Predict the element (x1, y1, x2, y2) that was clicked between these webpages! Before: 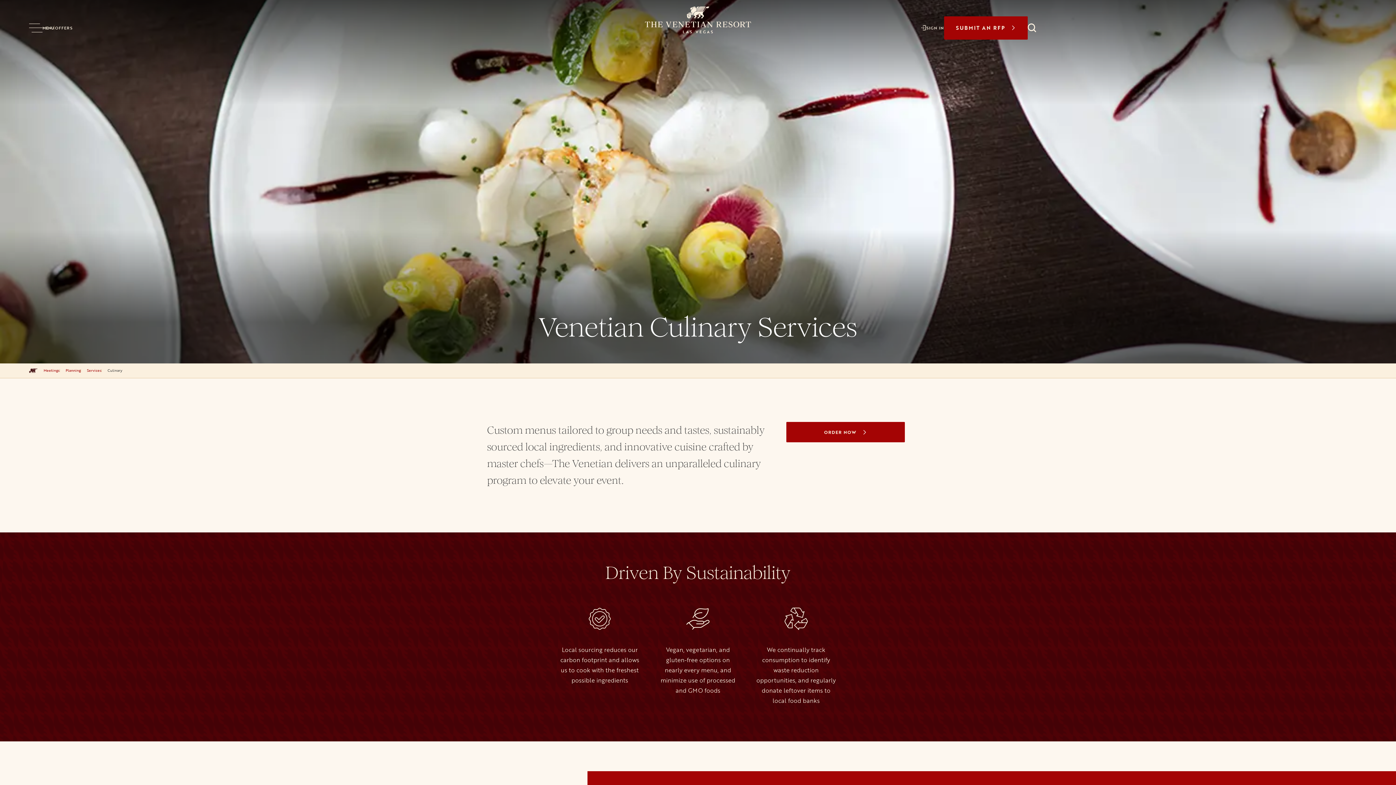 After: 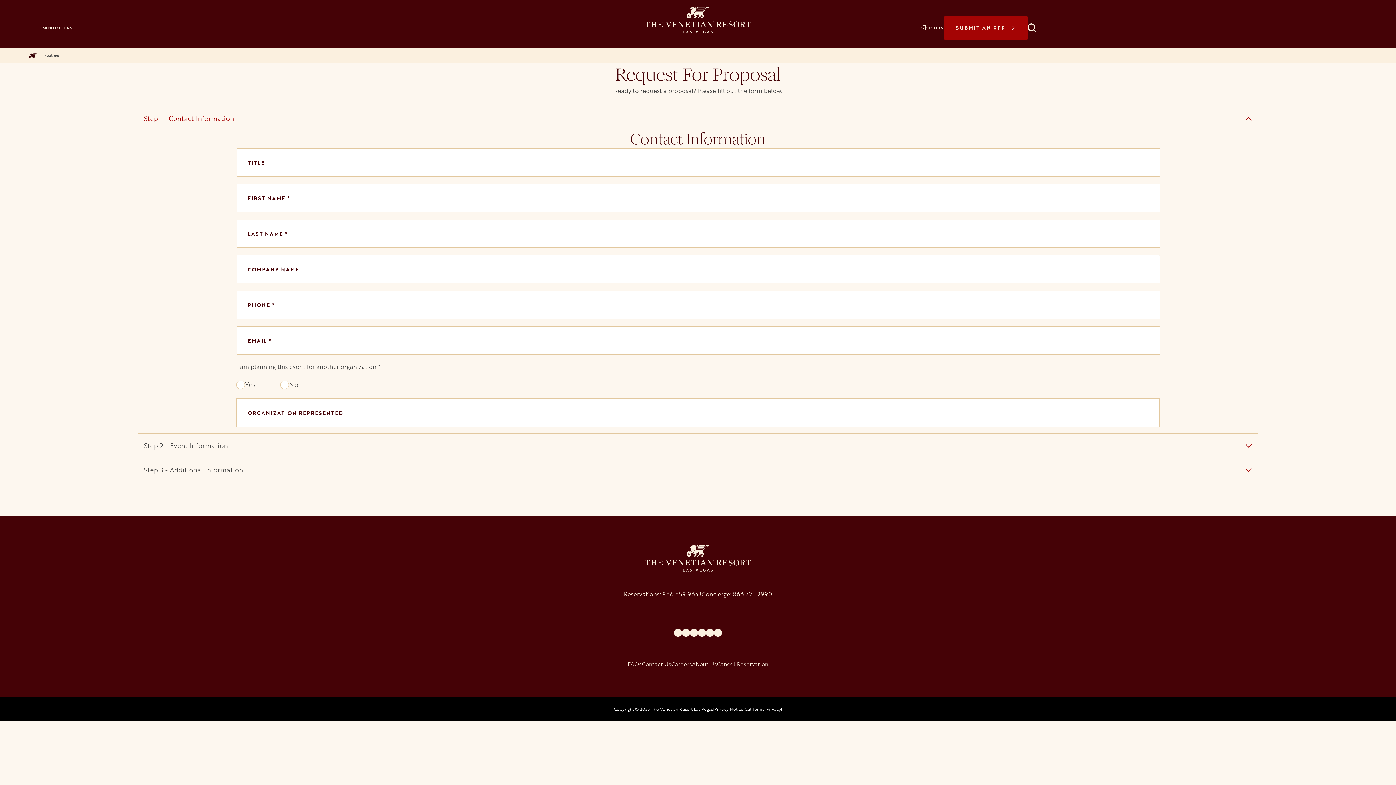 Action: bbox: (944, 16, 1028, 39) label: SUBMIT AN RFP